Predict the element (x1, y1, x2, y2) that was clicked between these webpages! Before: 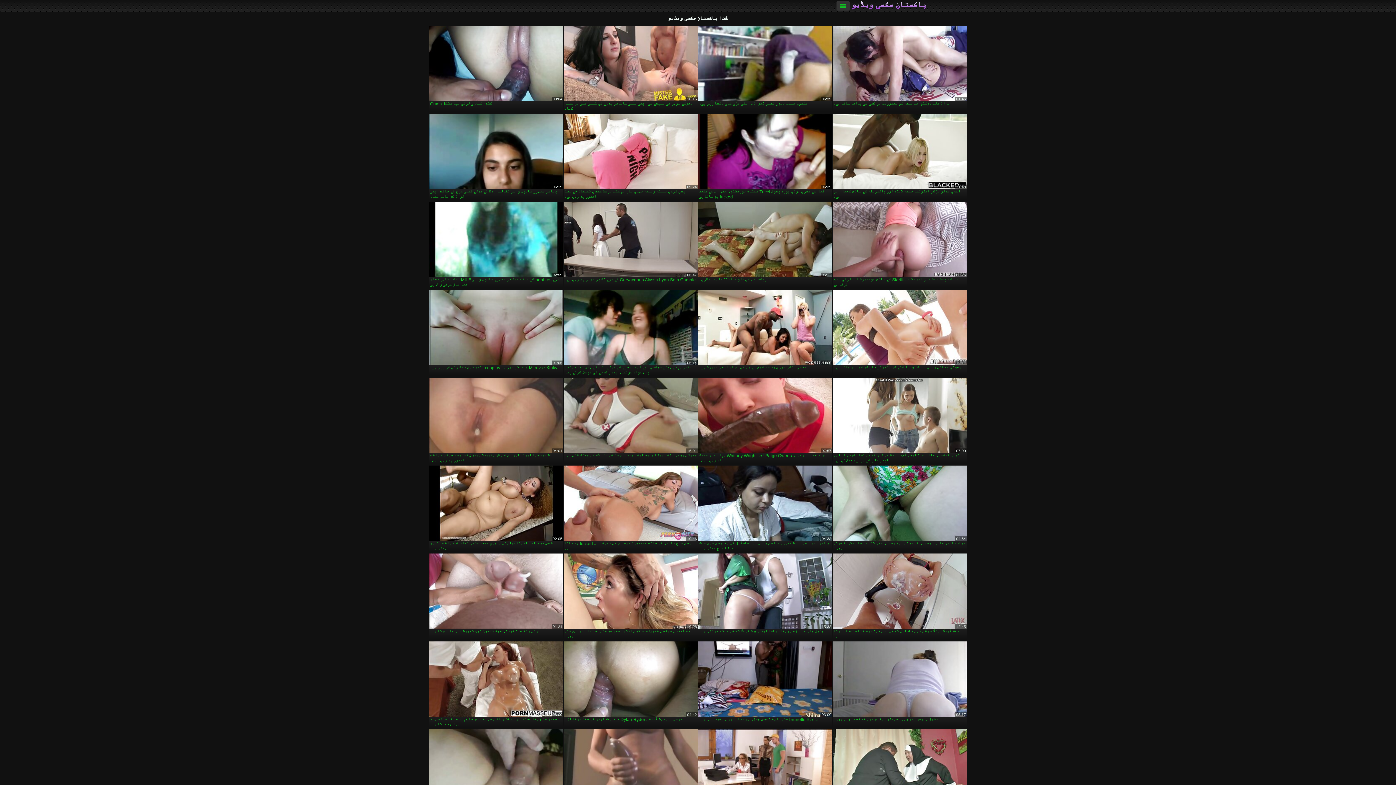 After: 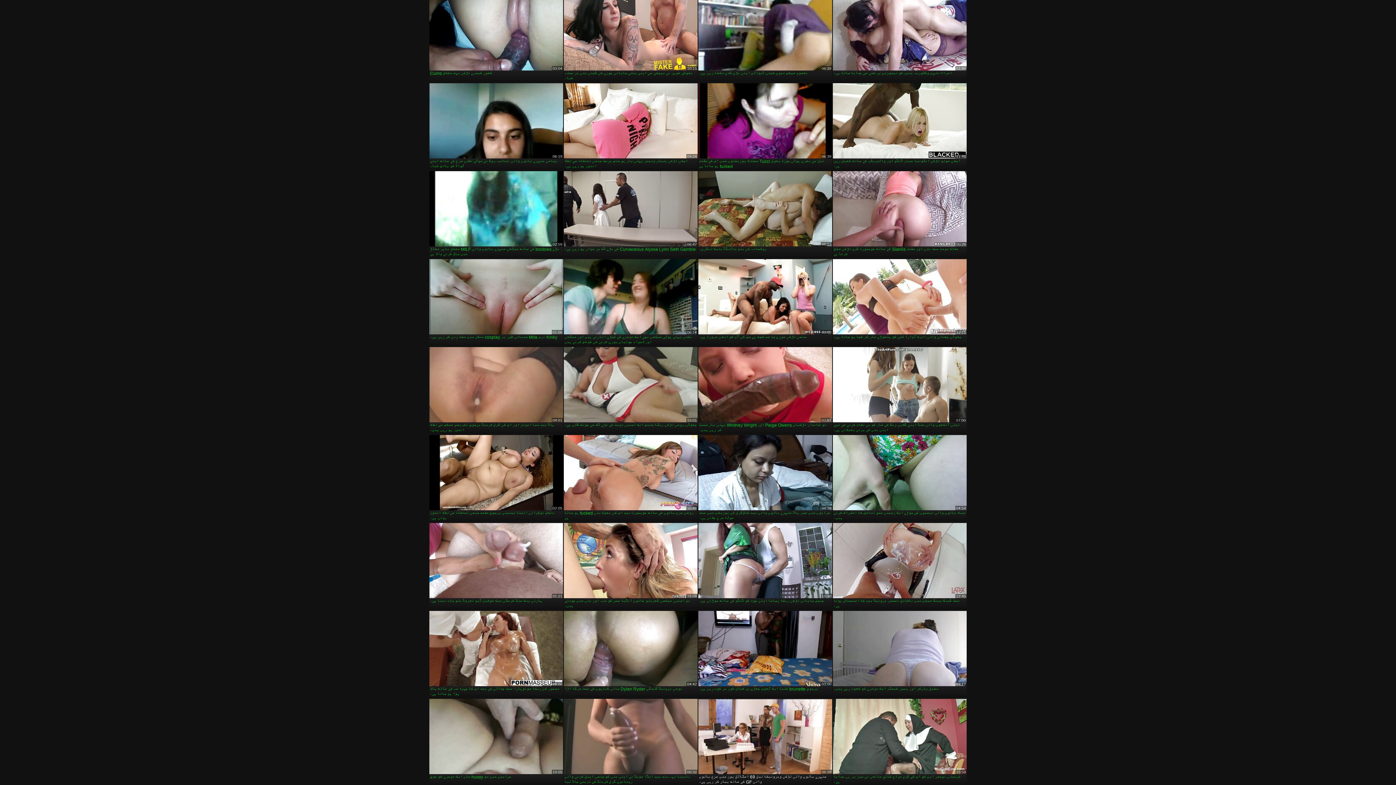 Action: bbox: (698, 729, 832, 816) label: سنہرے بالوں والی لڑکی ویرونیکا لیل 69 اسٹائل پوز میں سرخ بالوں والی GF کے ساتھ پیار کر رہی ہے۔